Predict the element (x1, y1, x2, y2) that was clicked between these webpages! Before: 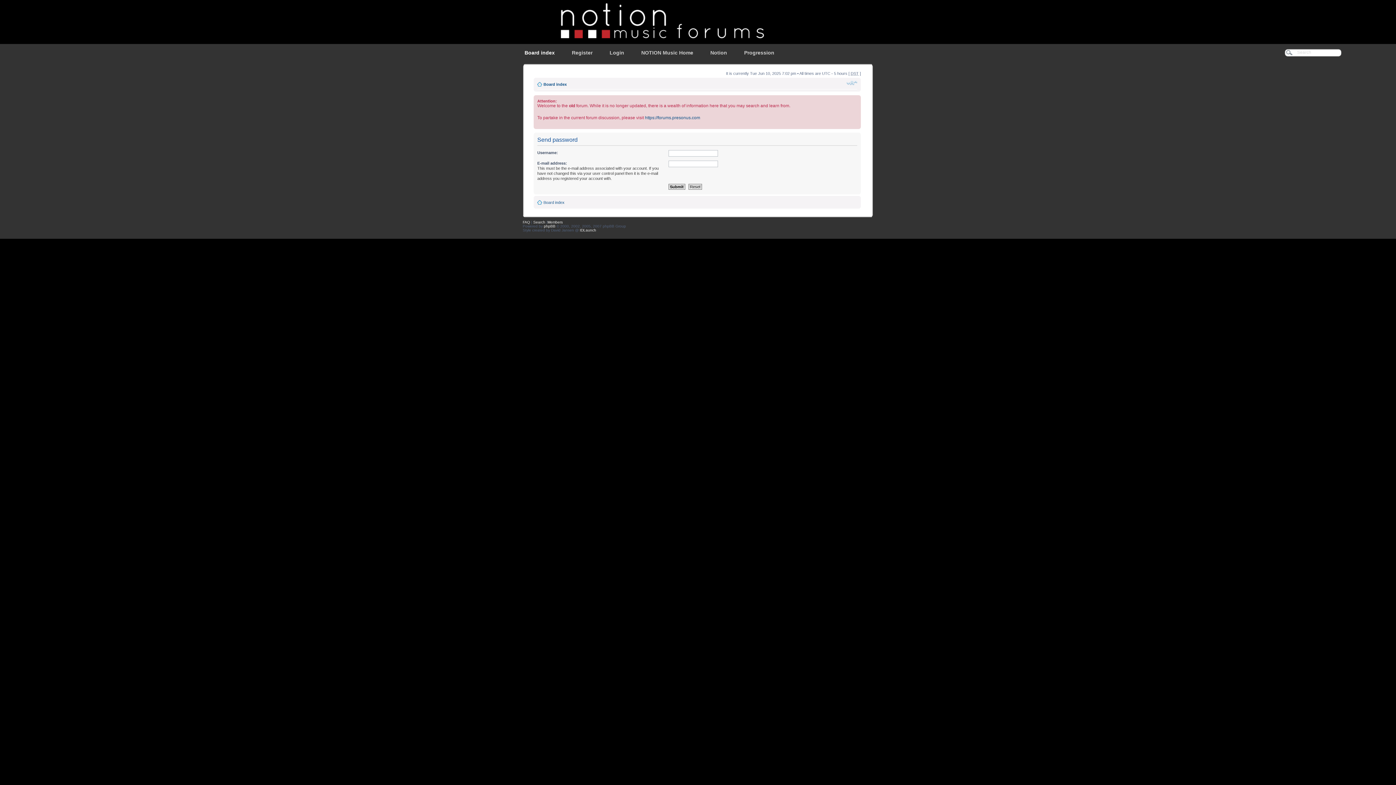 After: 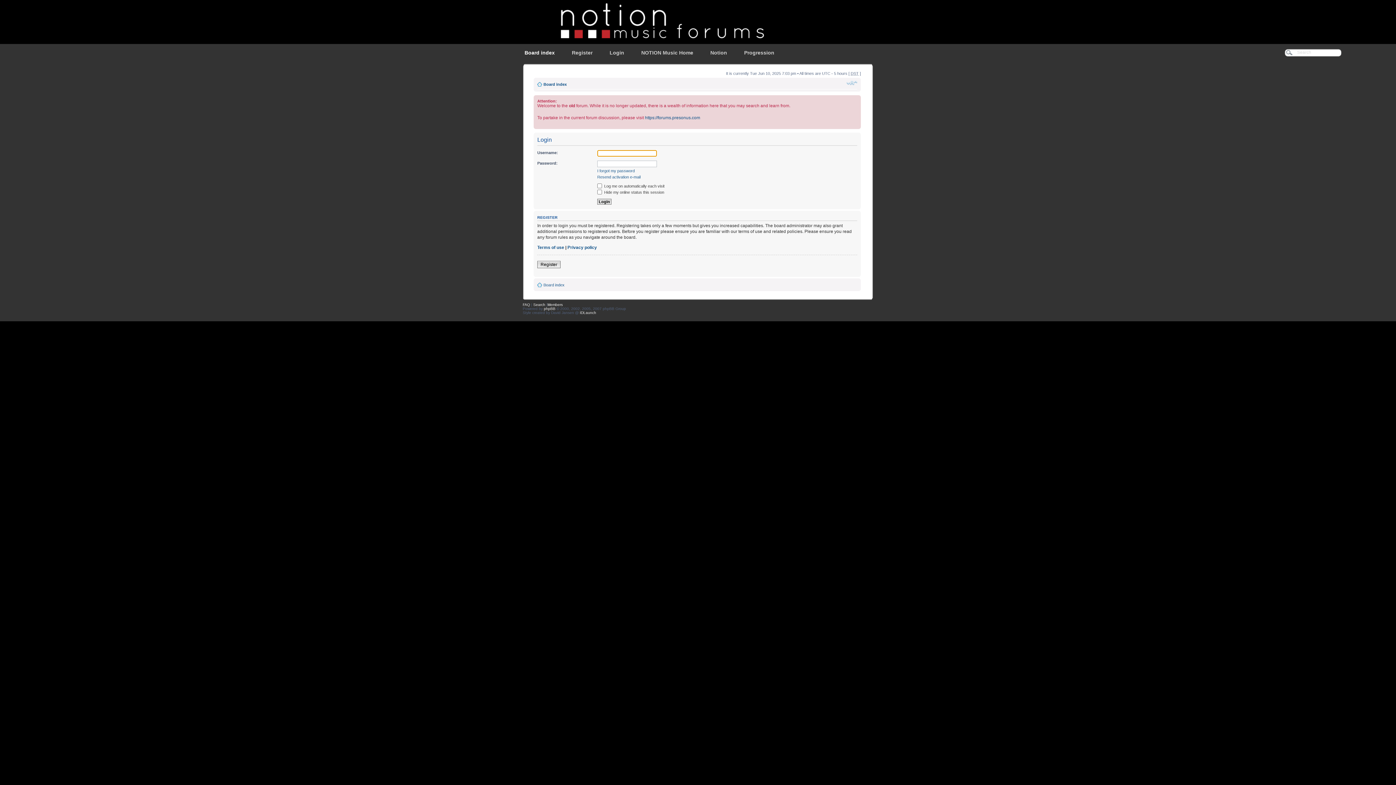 Action: label: Login bbox: (601, 41, 632, 63)